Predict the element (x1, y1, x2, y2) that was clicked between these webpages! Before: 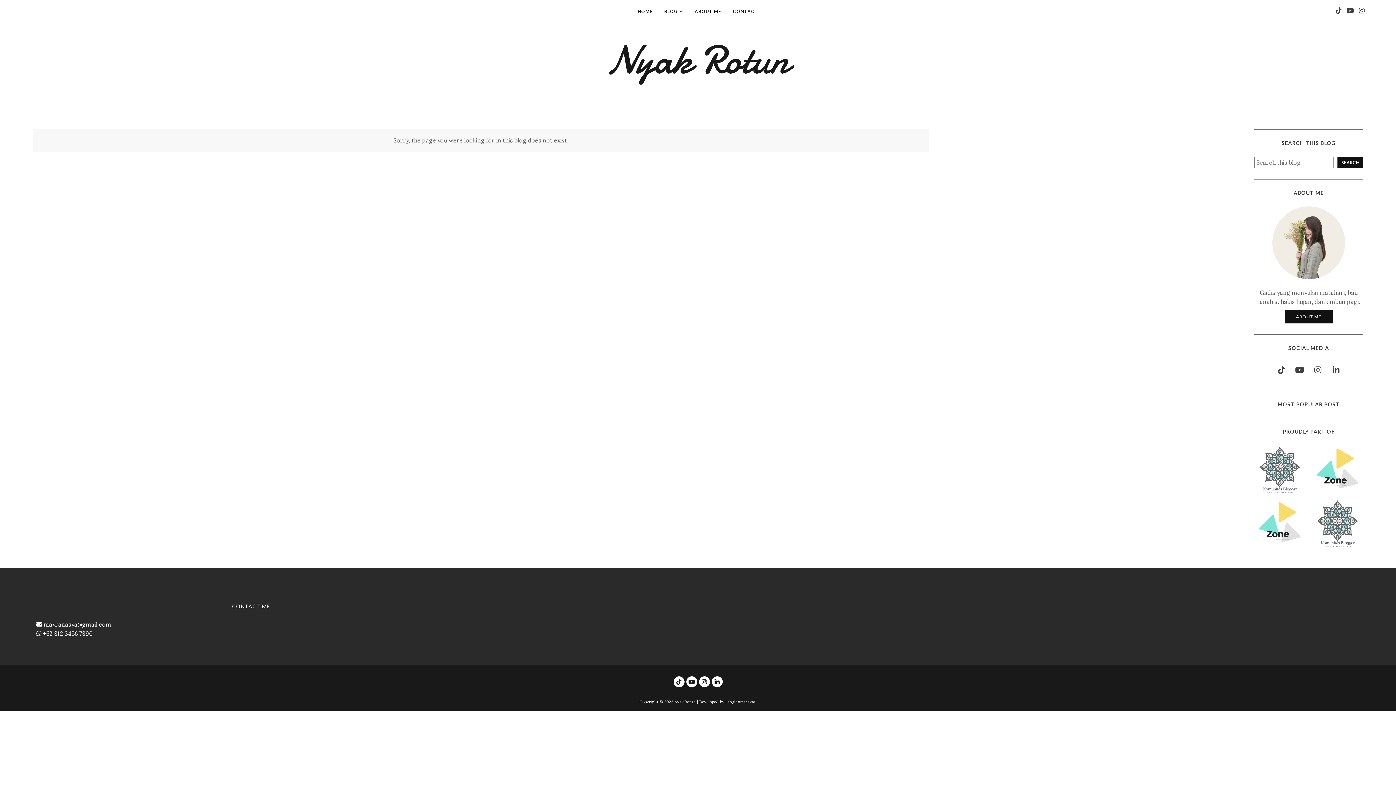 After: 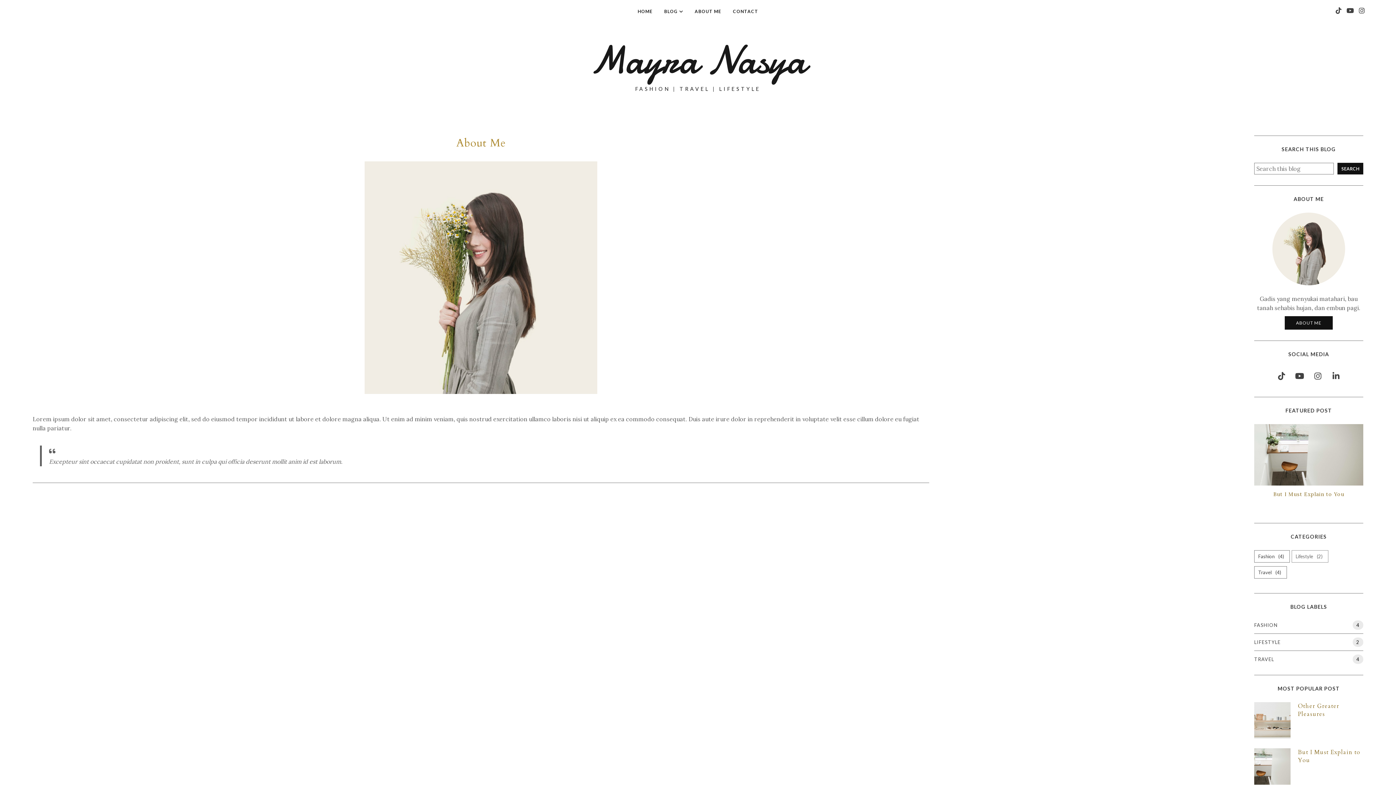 Action: bbox: (1254, 206, 1363, 279)